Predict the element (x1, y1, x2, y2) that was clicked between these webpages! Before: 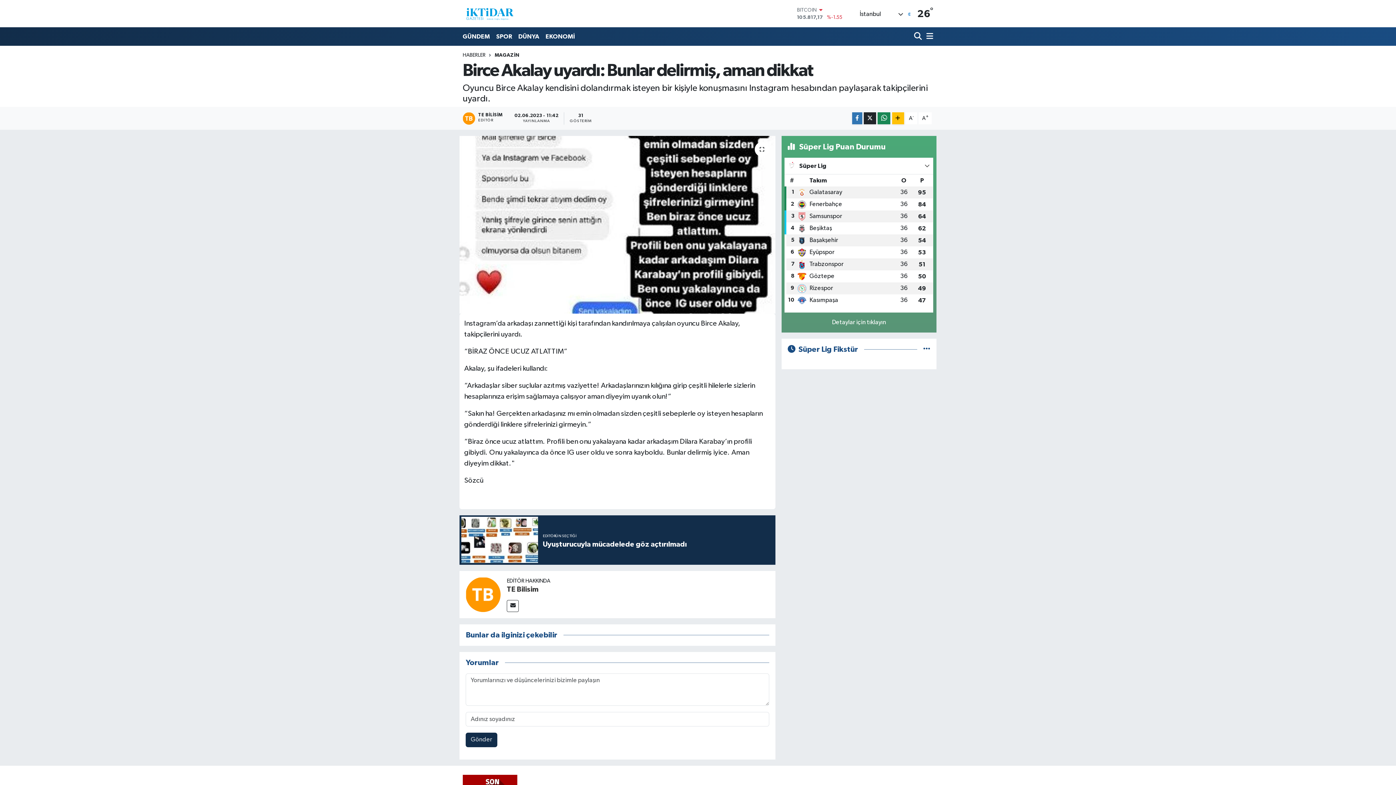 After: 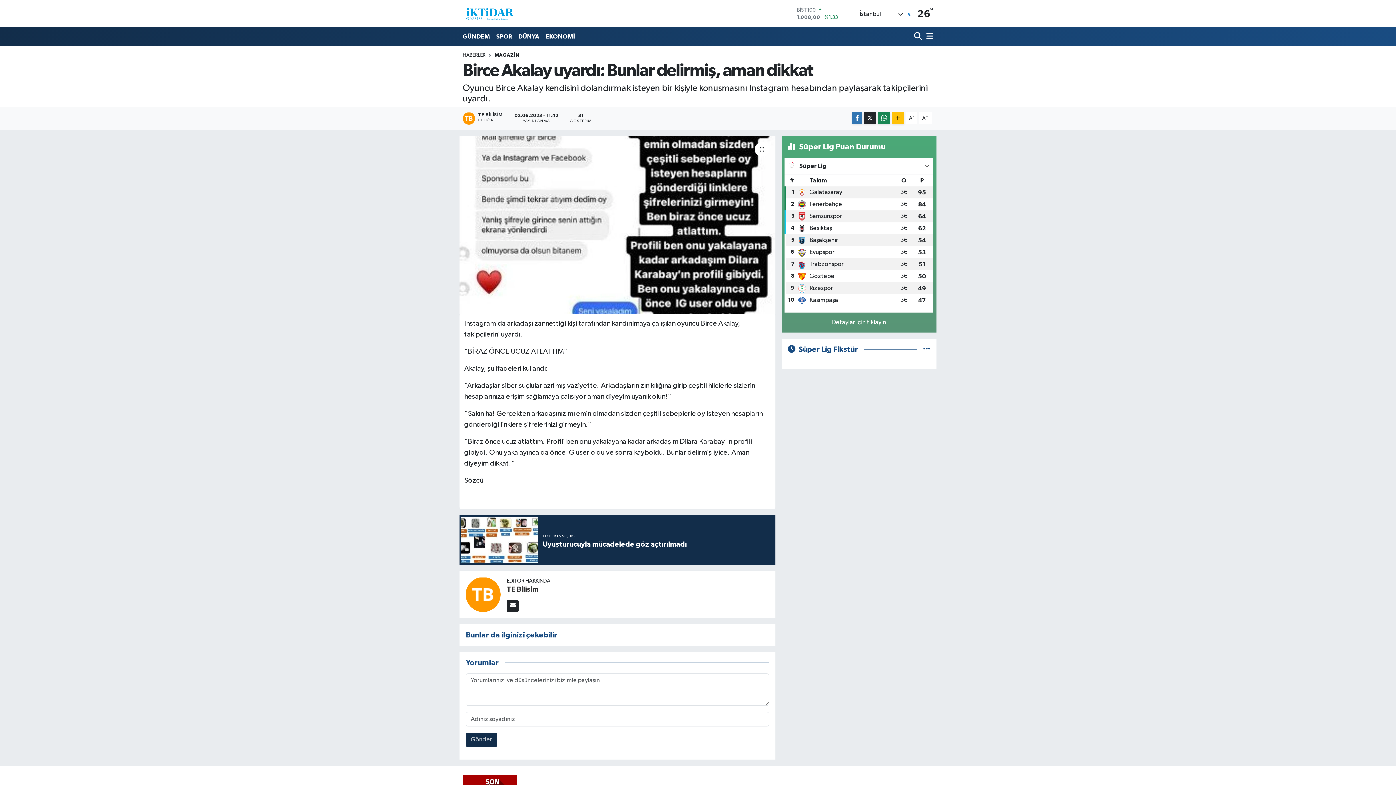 Action: bbox: (507, 600, 519, 612)